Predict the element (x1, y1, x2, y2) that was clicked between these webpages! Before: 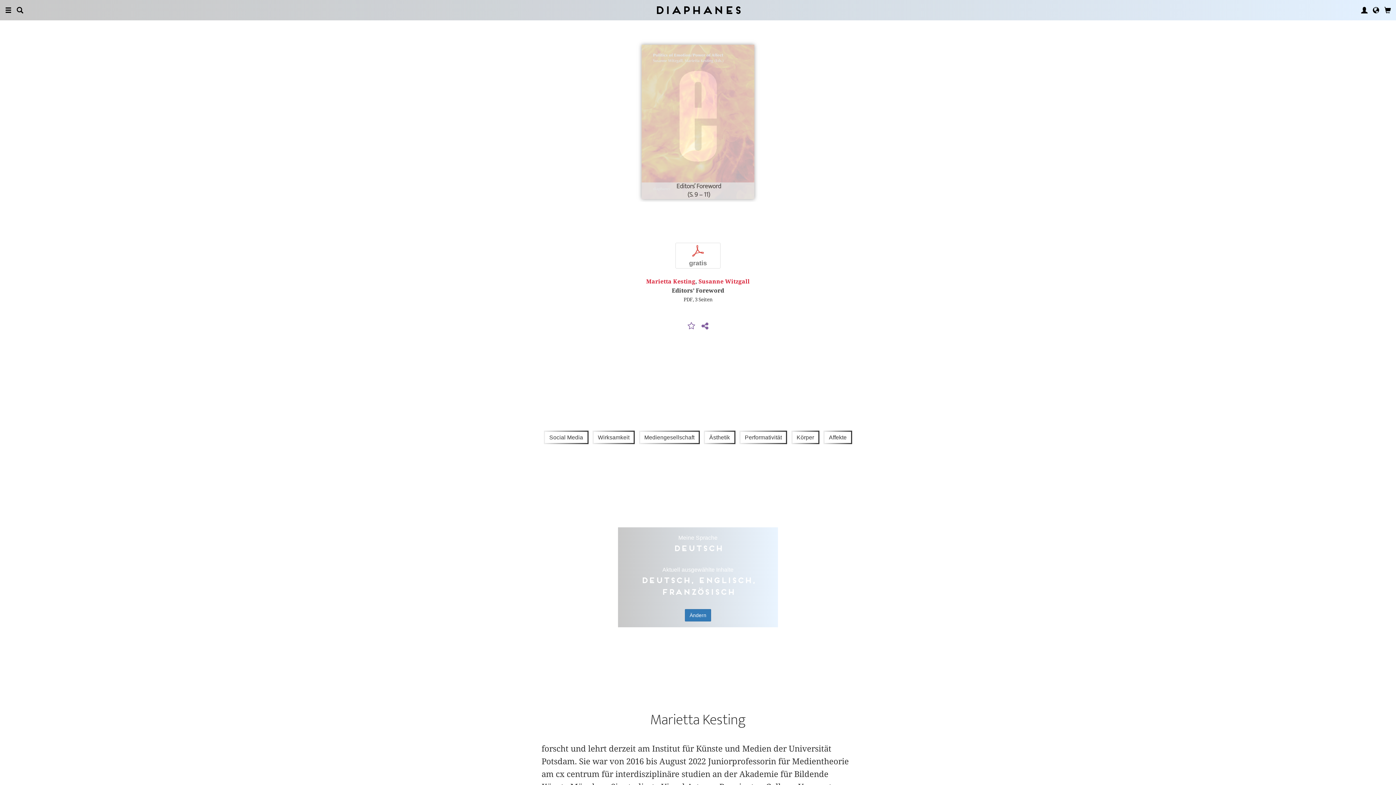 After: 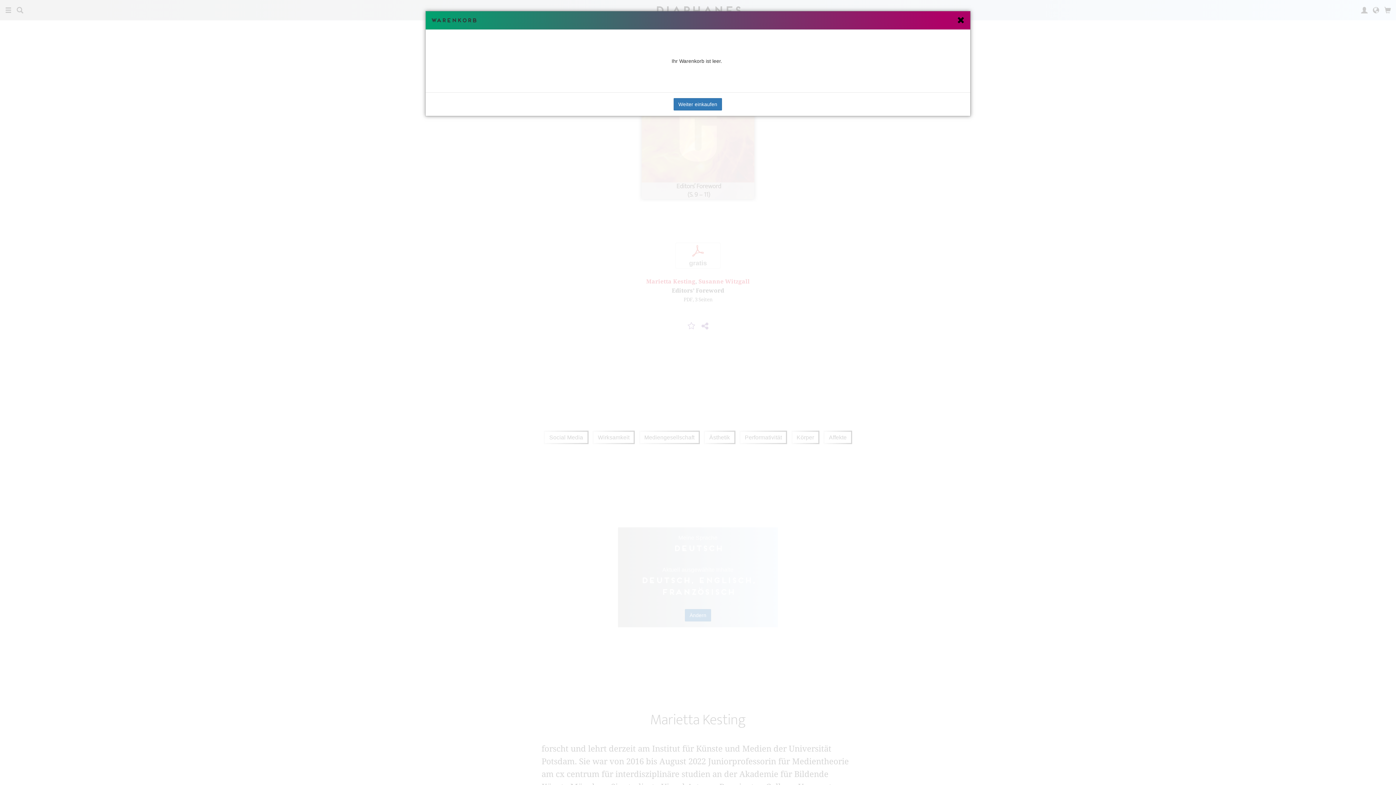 Action: bbox: (1384, 0, 1391, 20)